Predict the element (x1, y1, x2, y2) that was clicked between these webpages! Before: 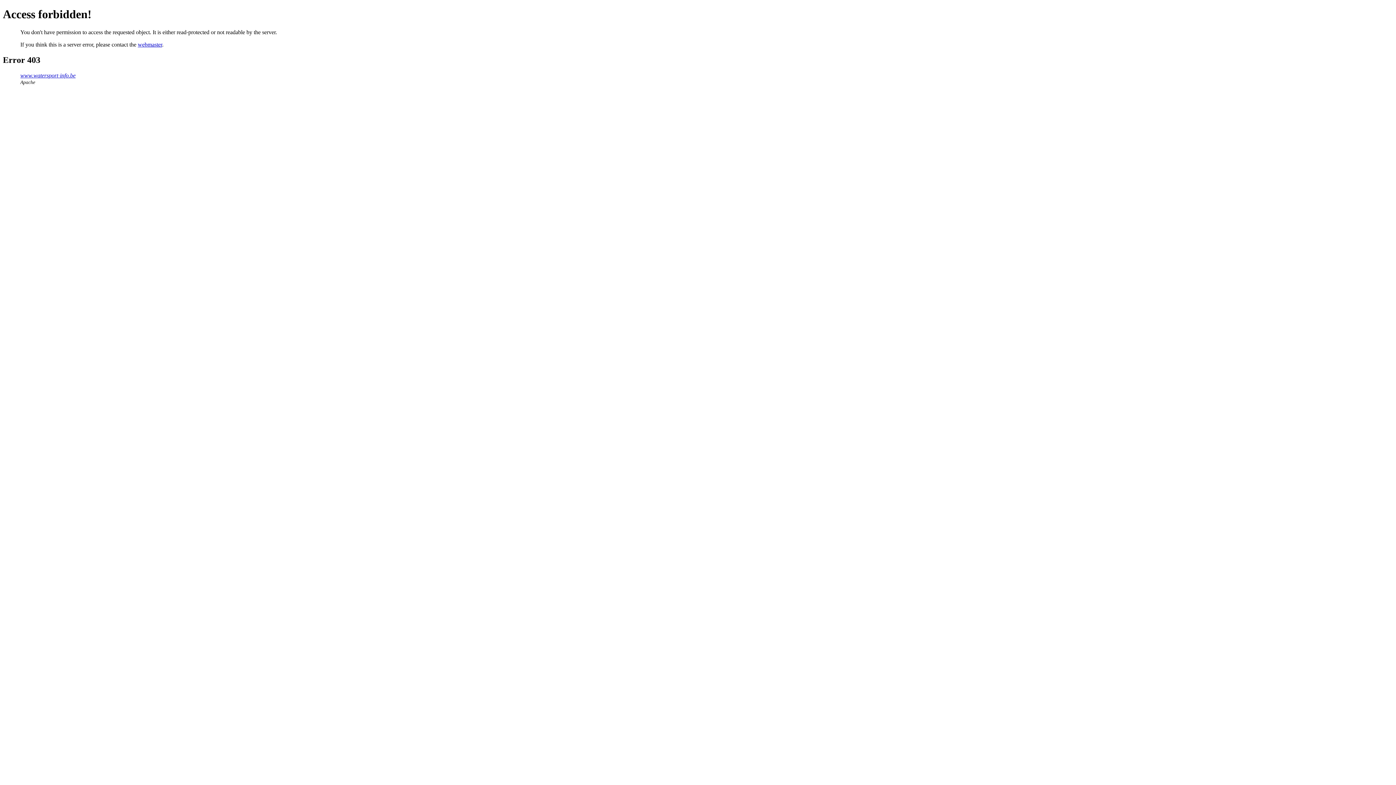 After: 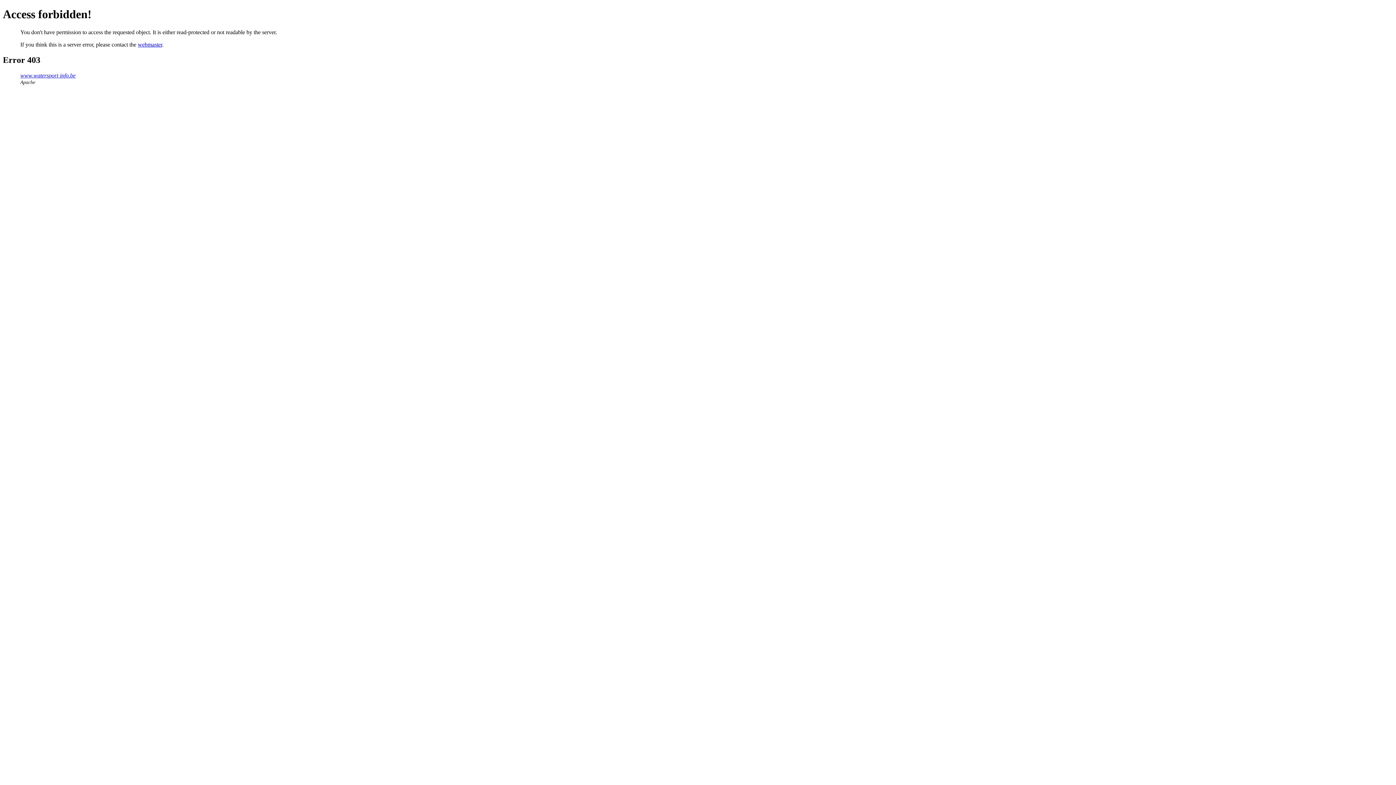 Action: label: webmaster bbox: (137, 41, 162, 47)